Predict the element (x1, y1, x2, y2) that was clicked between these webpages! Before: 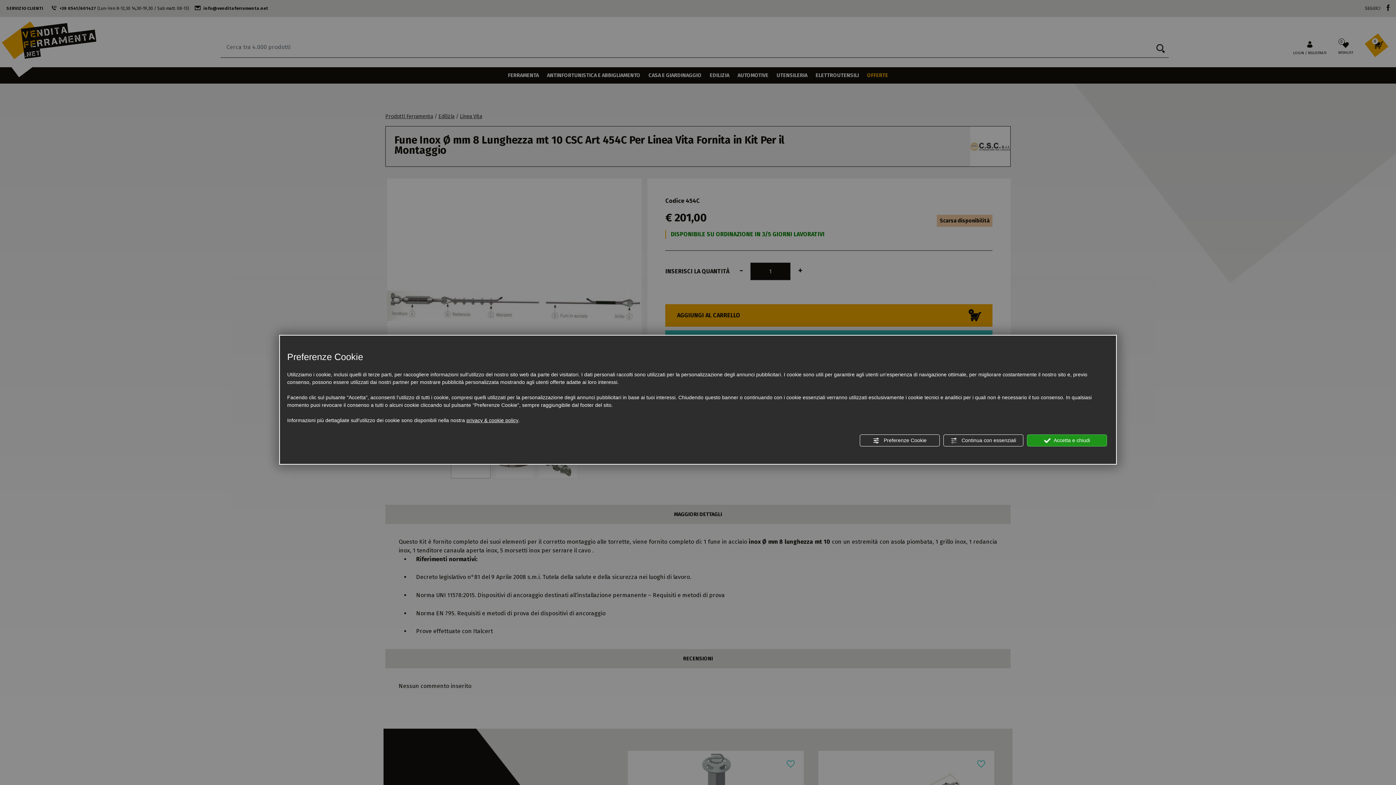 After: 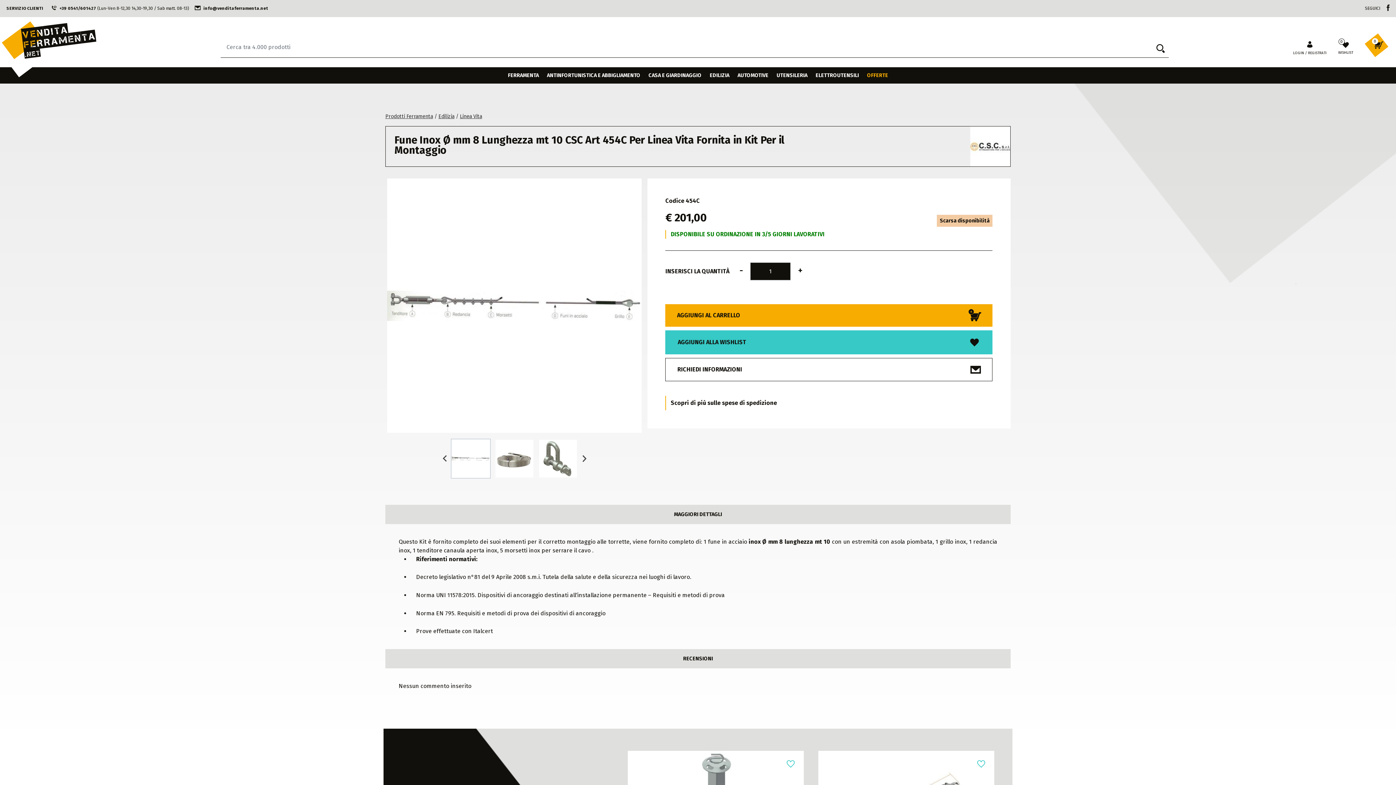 Action: label:  Accetta e chiudi bbox: (1027, 434, 1107, 446)